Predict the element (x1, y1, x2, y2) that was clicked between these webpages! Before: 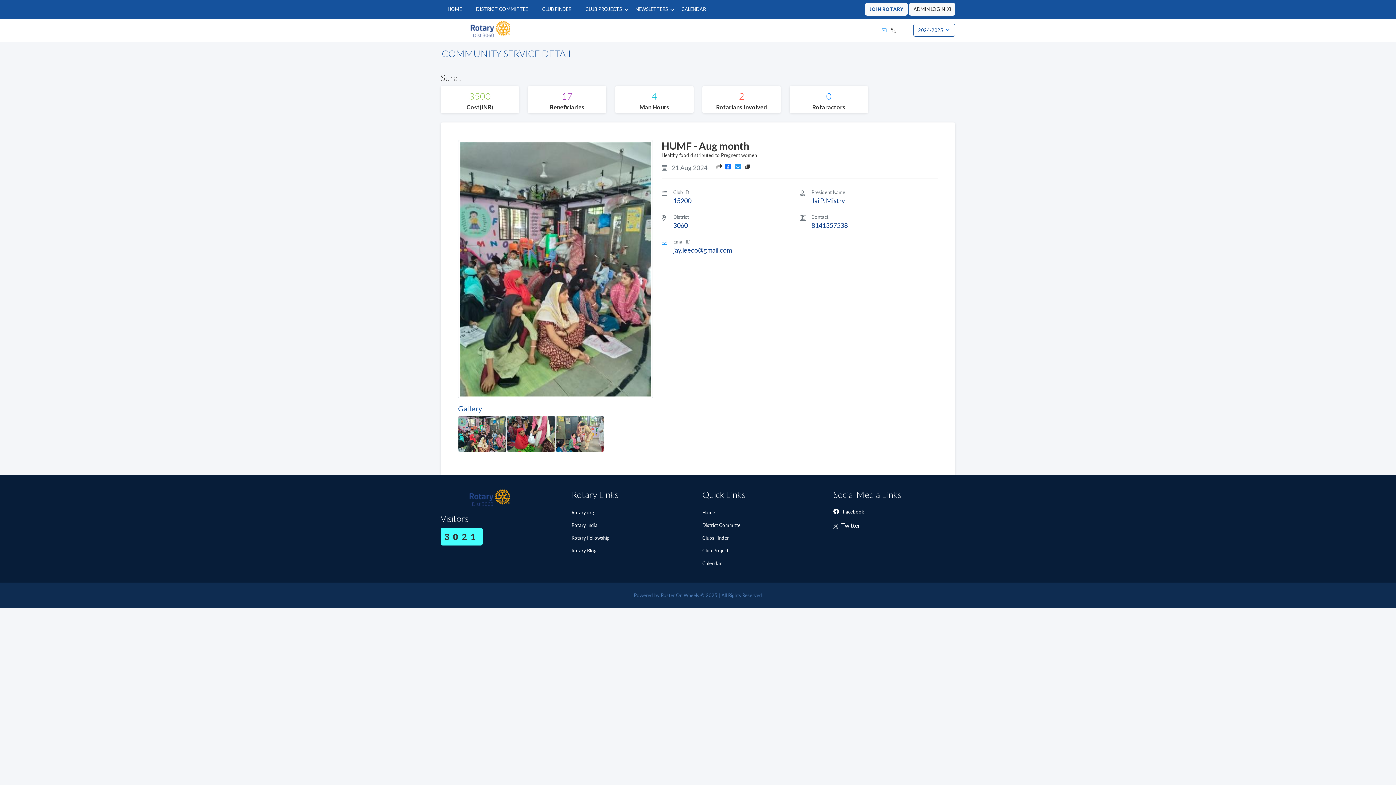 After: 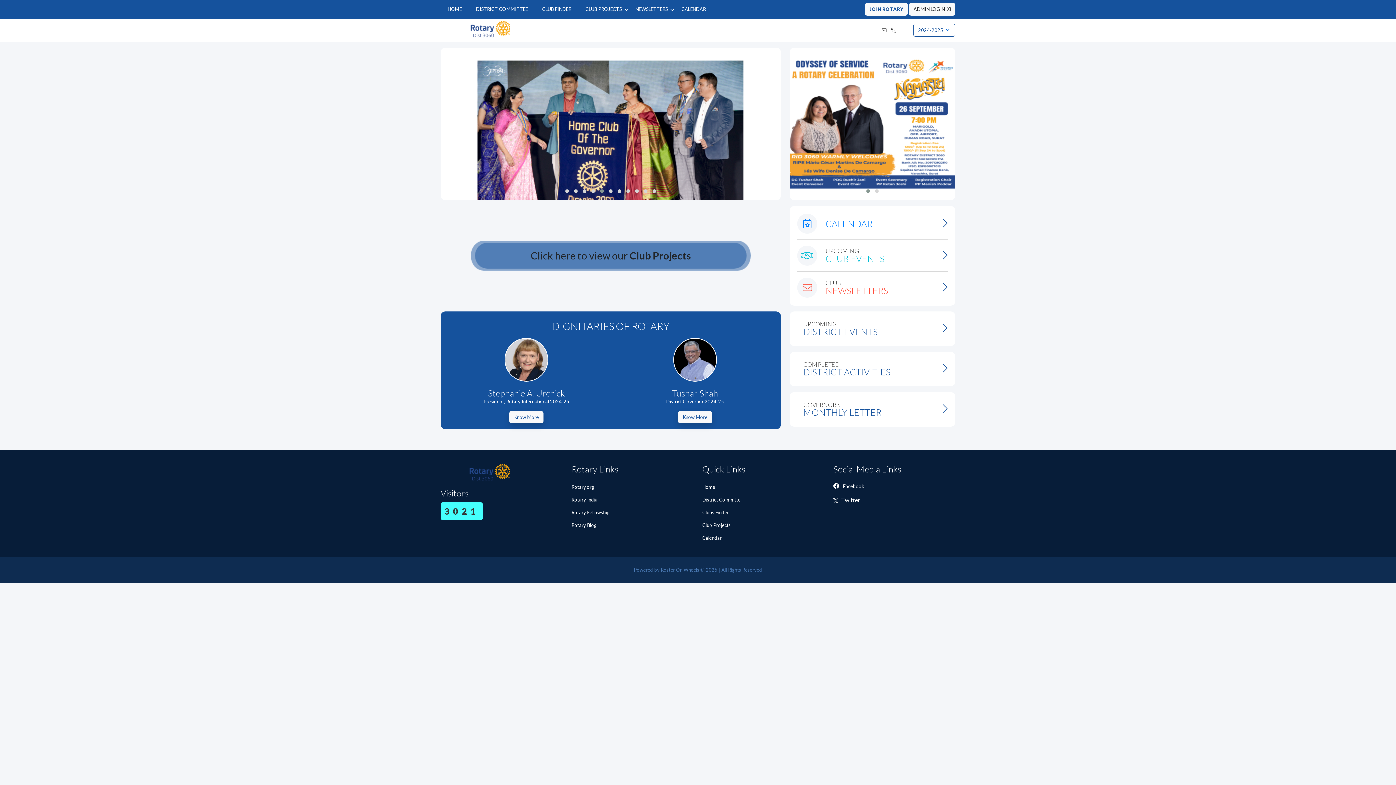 Action: bbox: (440, 26, 510, 32)